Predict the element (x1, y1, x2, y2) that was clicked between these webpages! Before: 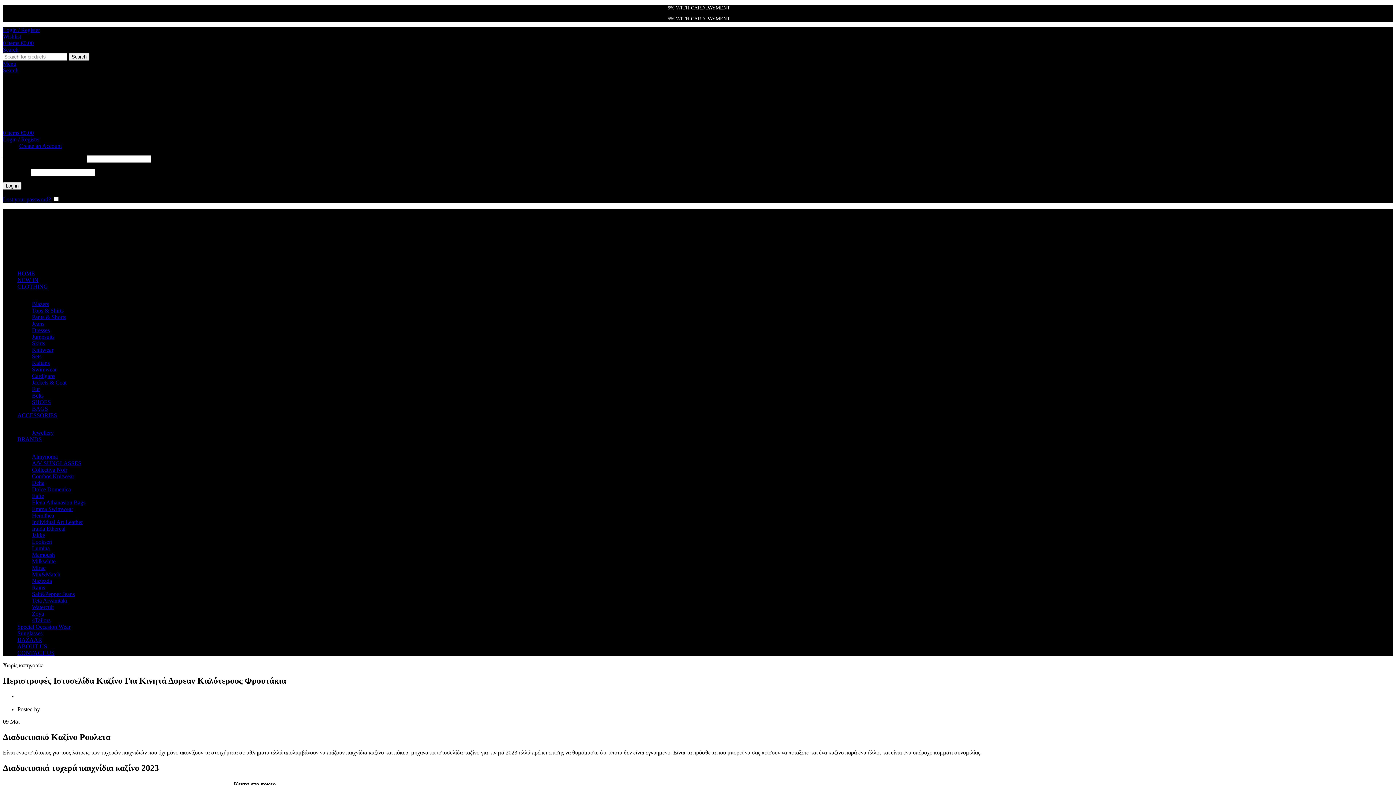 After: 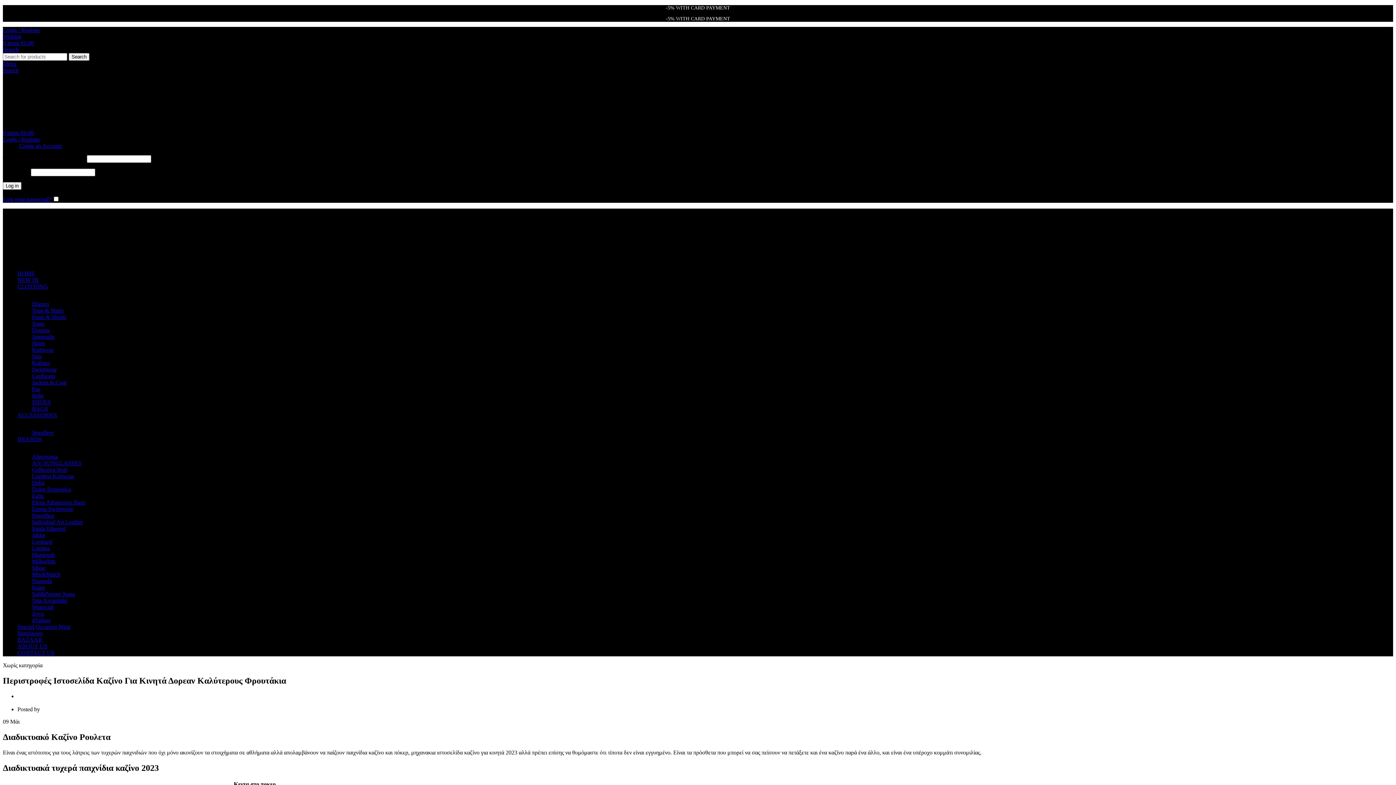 Action: bbox: (17, 637, 42, 643) label: BAZAAR